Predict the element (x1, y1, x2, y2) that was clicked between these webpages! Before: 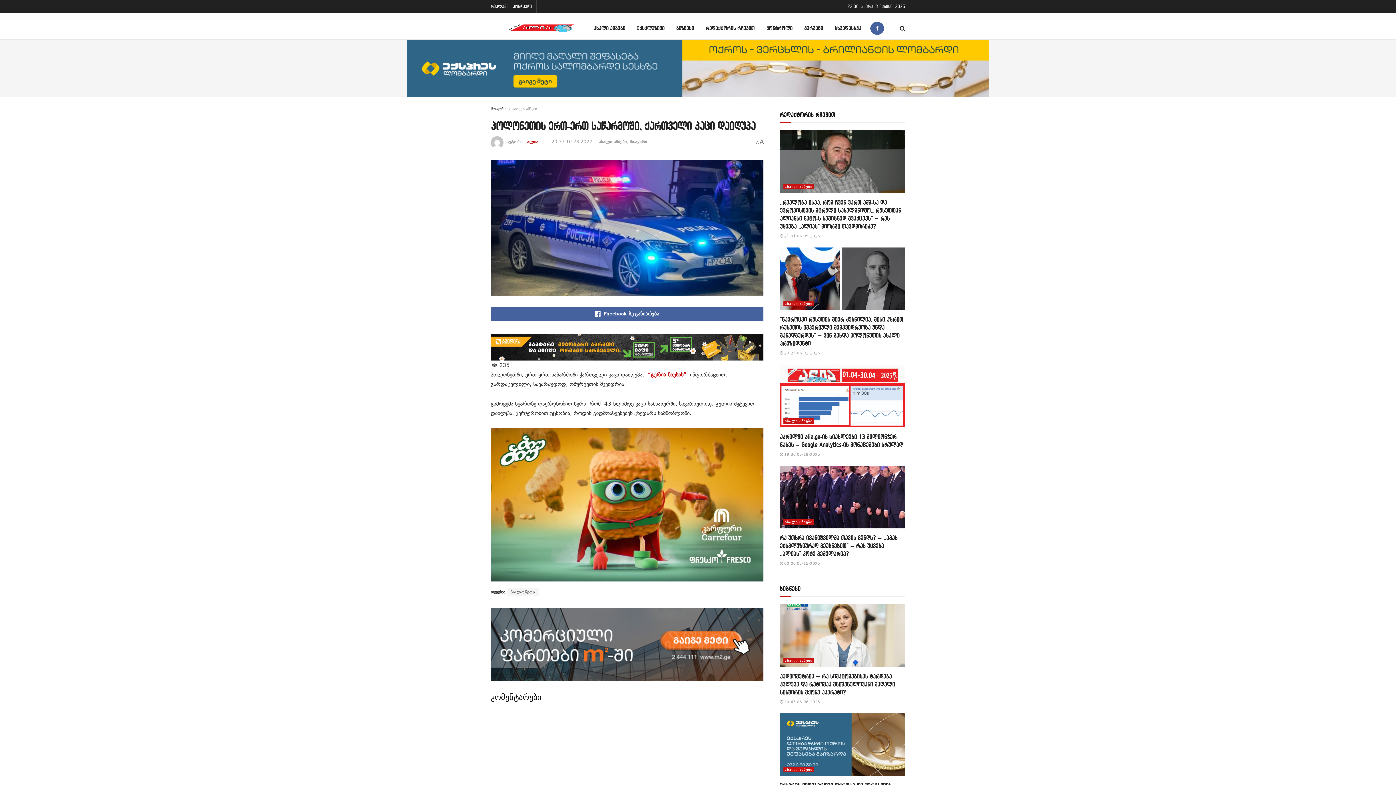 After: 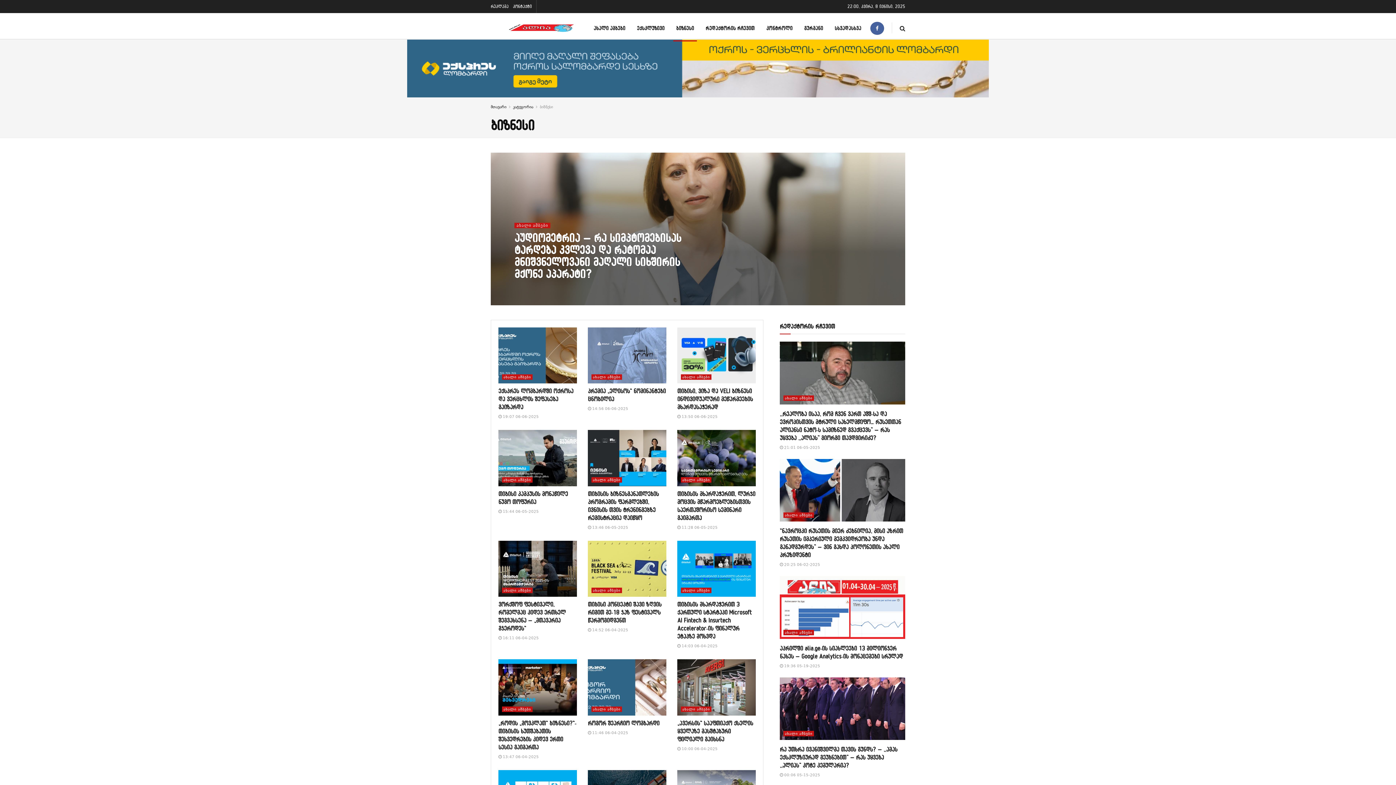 Action: label: ბიზნესი bbox: (670, 15, 700, 40)